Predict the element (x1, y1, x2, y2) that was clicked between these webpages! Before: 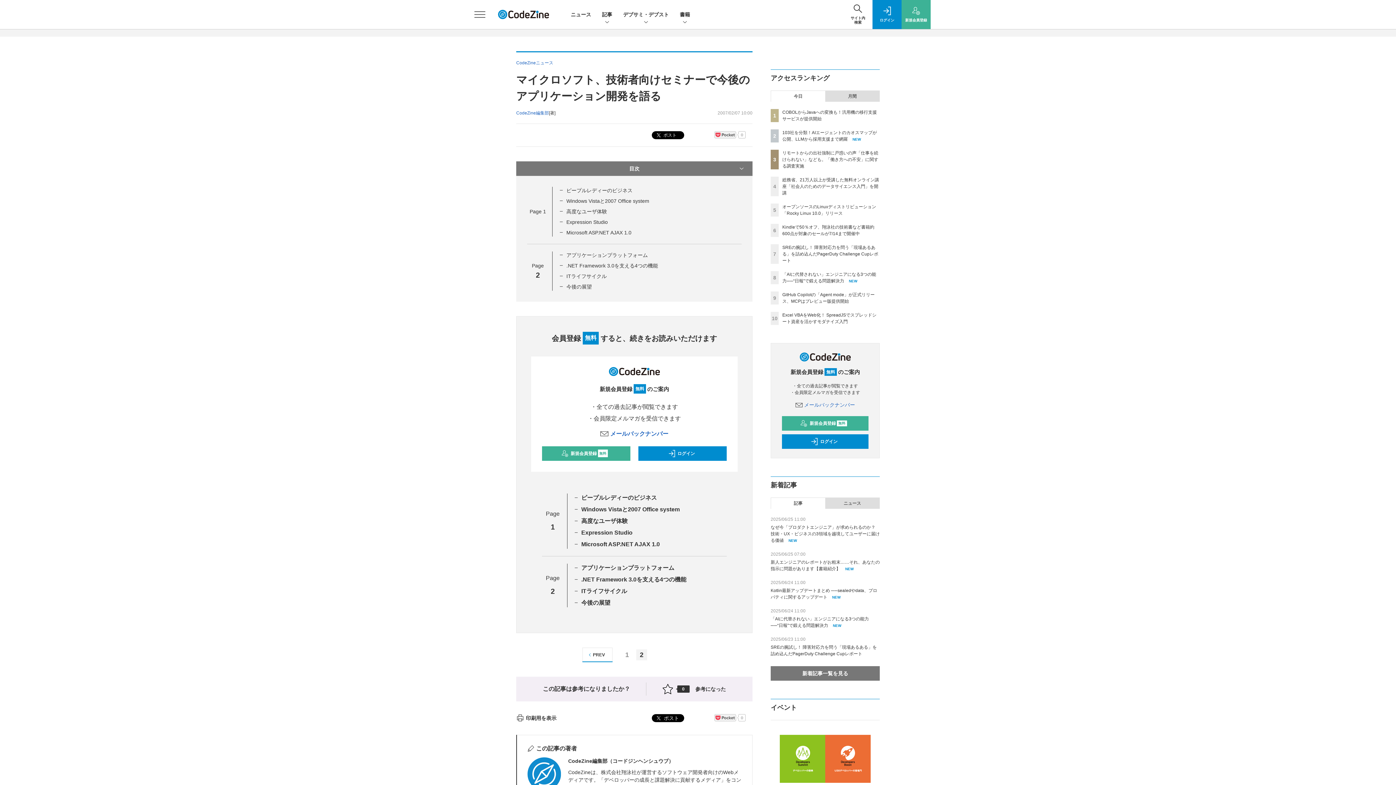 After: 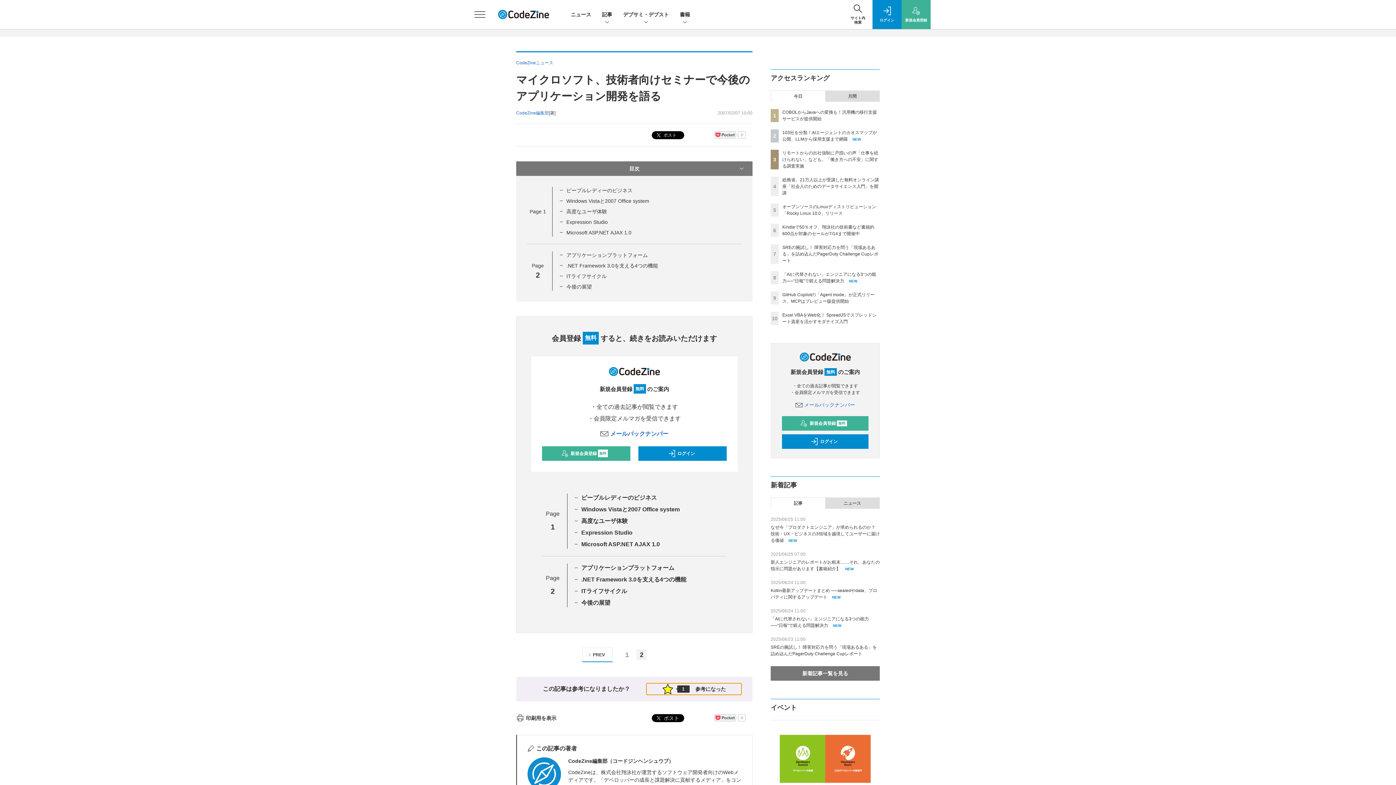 Action: label: 0
参考になった bbox: (646, 683, 741, 695)